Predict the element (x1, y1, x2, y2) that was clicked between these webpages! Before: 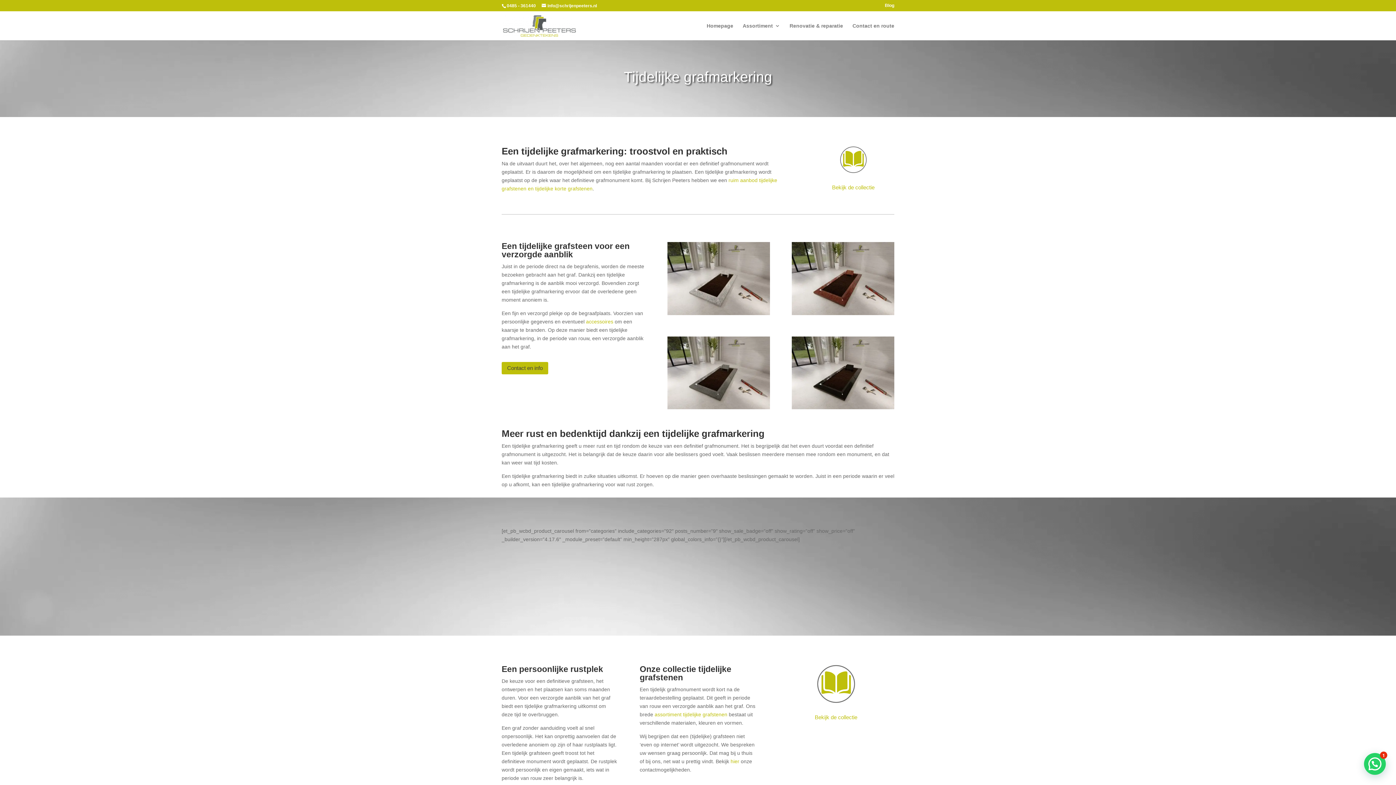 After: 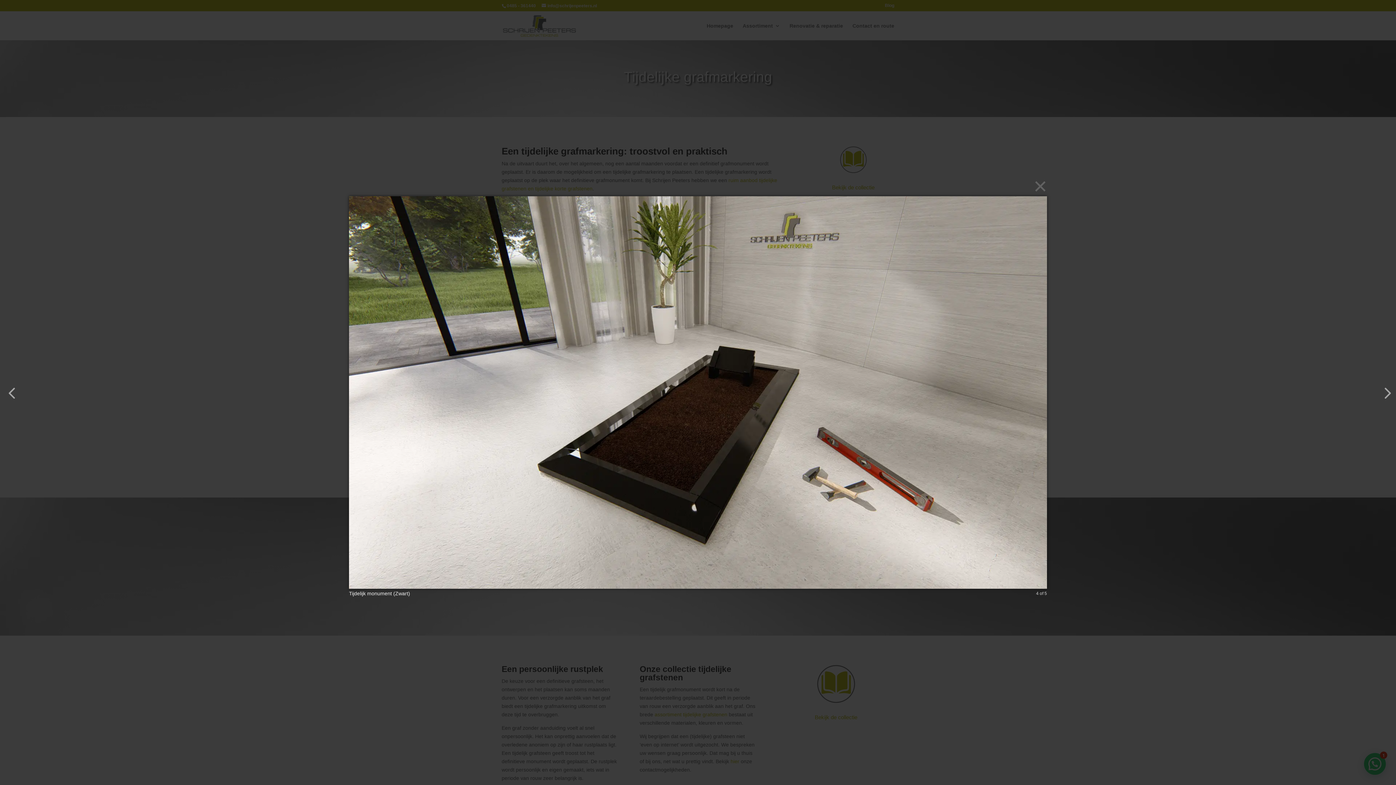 Action: bbox: (791, 404, 894, 410)